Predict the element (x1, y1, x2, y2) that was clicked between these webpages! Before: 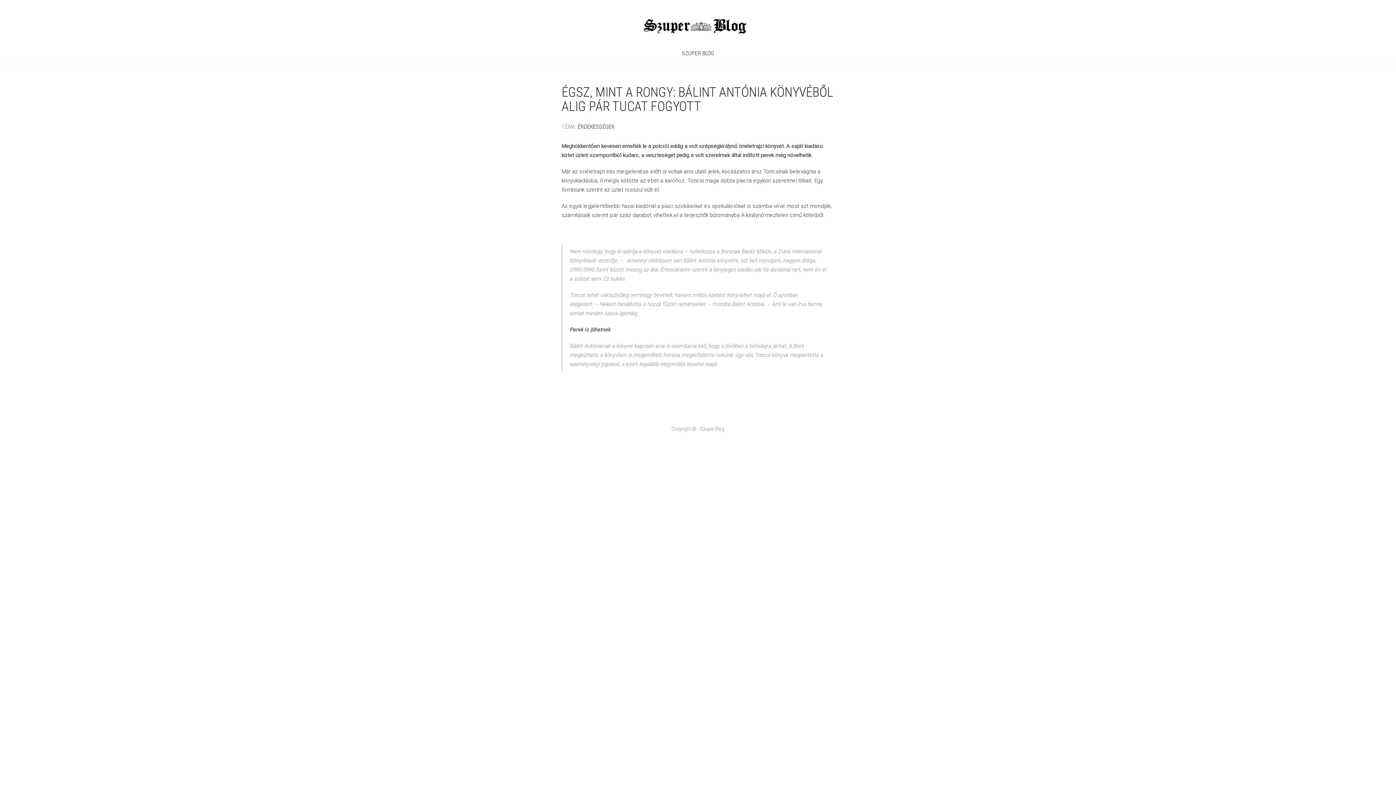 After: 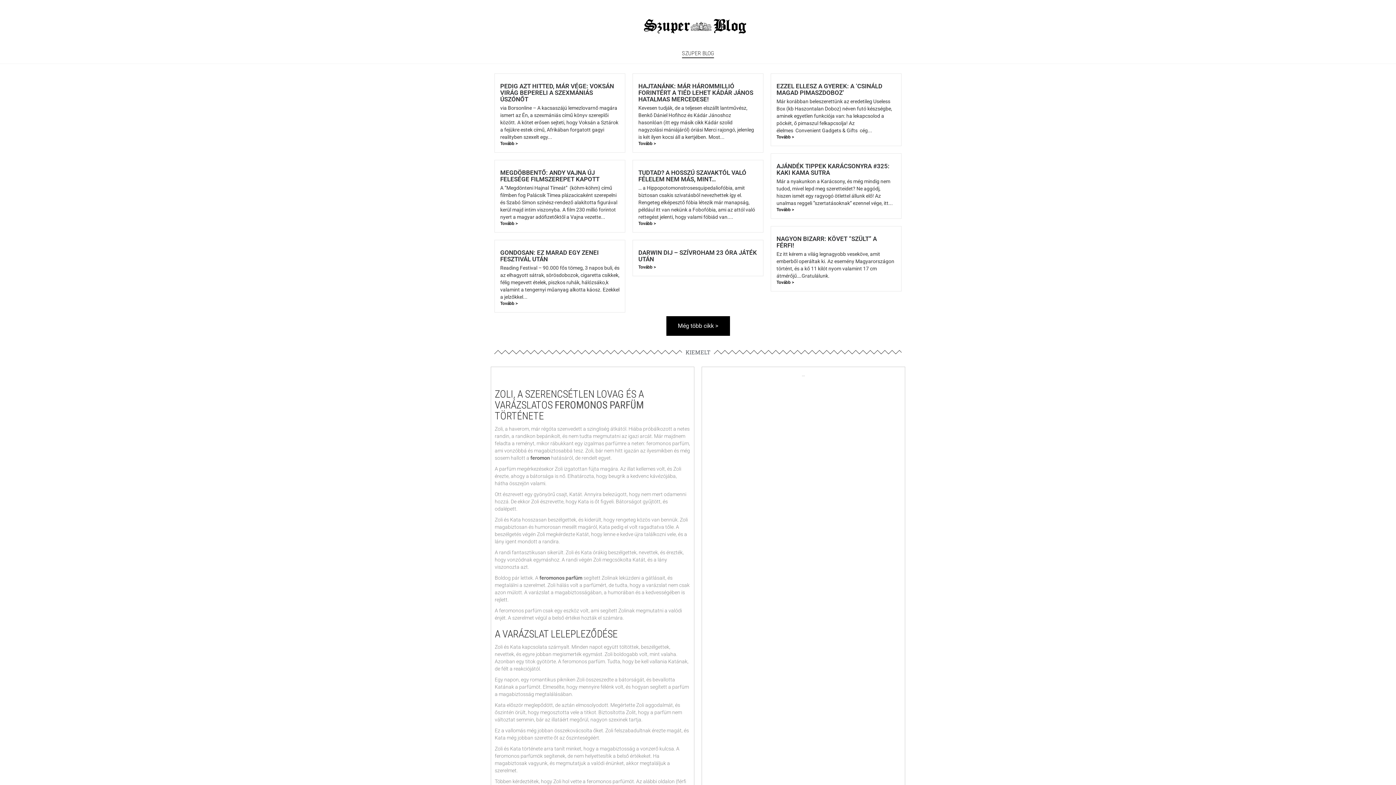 Action: bbox: (490, 7, 905, 44)